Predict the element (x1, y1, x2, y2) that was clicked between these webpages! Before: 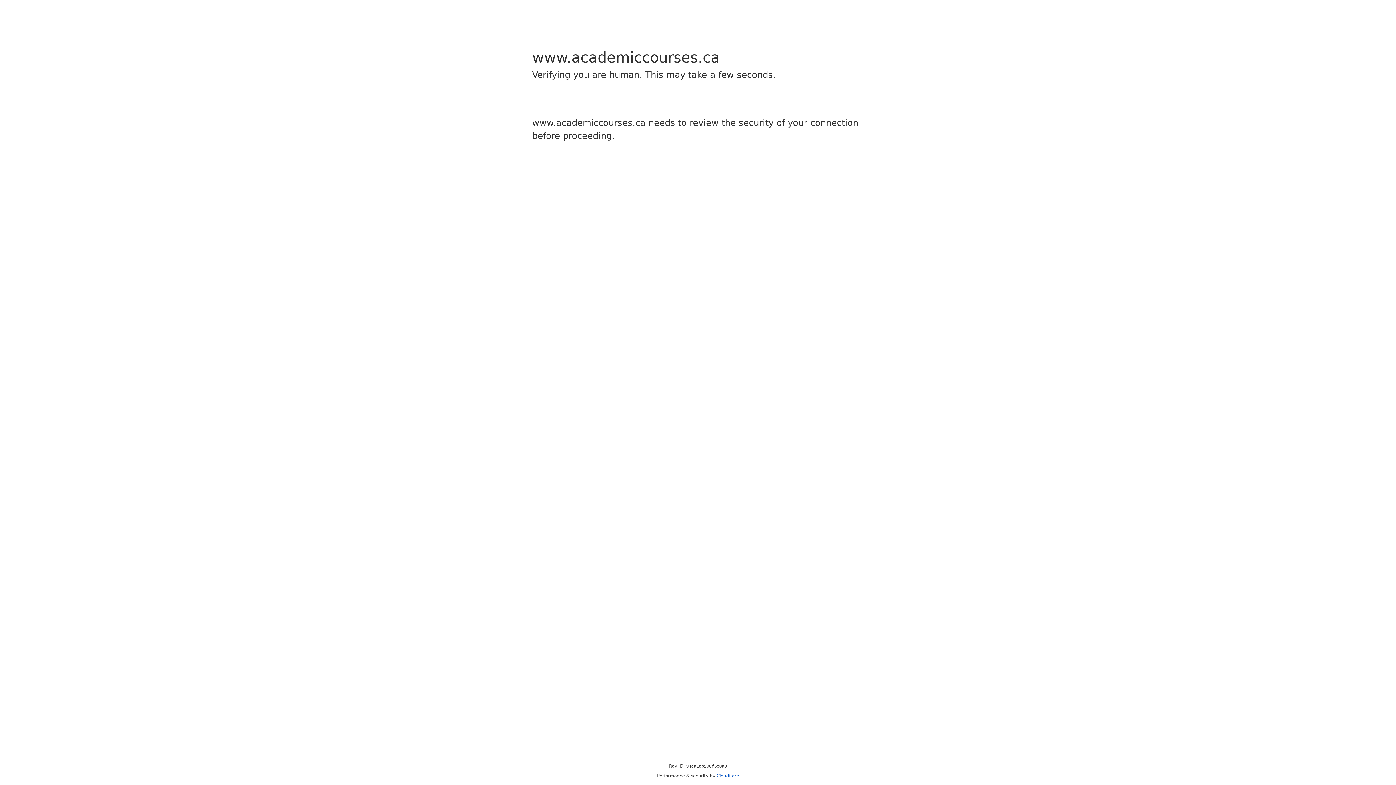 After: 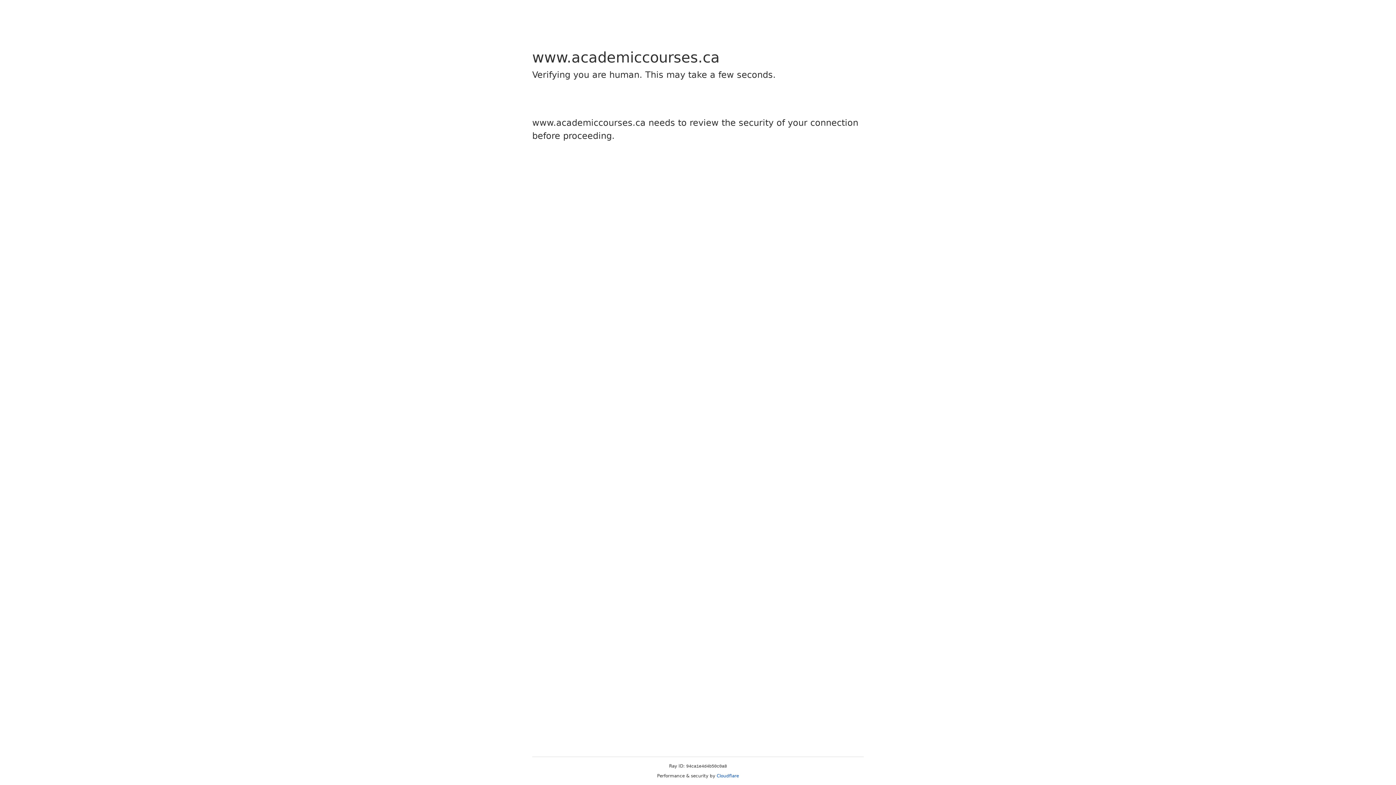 Action: label: Cloudflare bbox: (716, 773, 739, 778)